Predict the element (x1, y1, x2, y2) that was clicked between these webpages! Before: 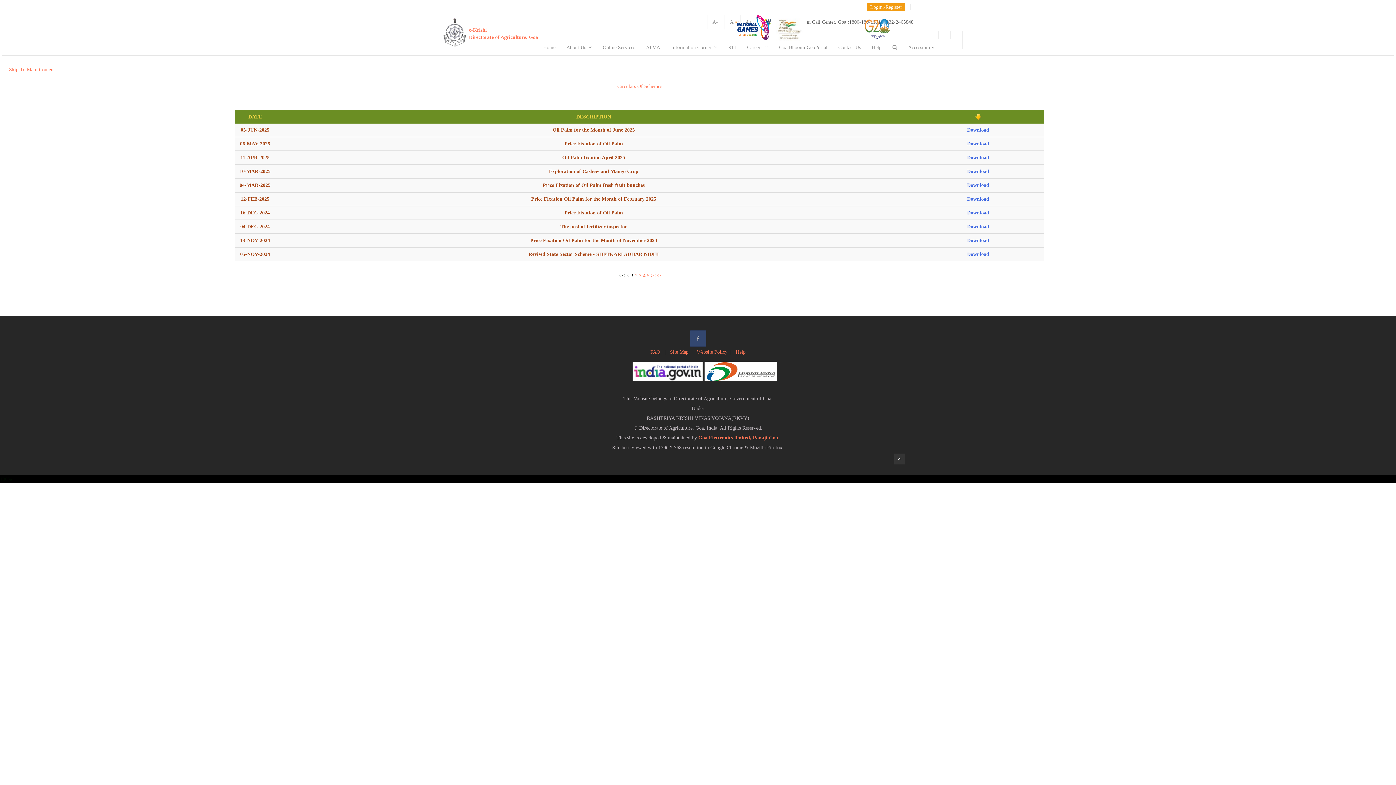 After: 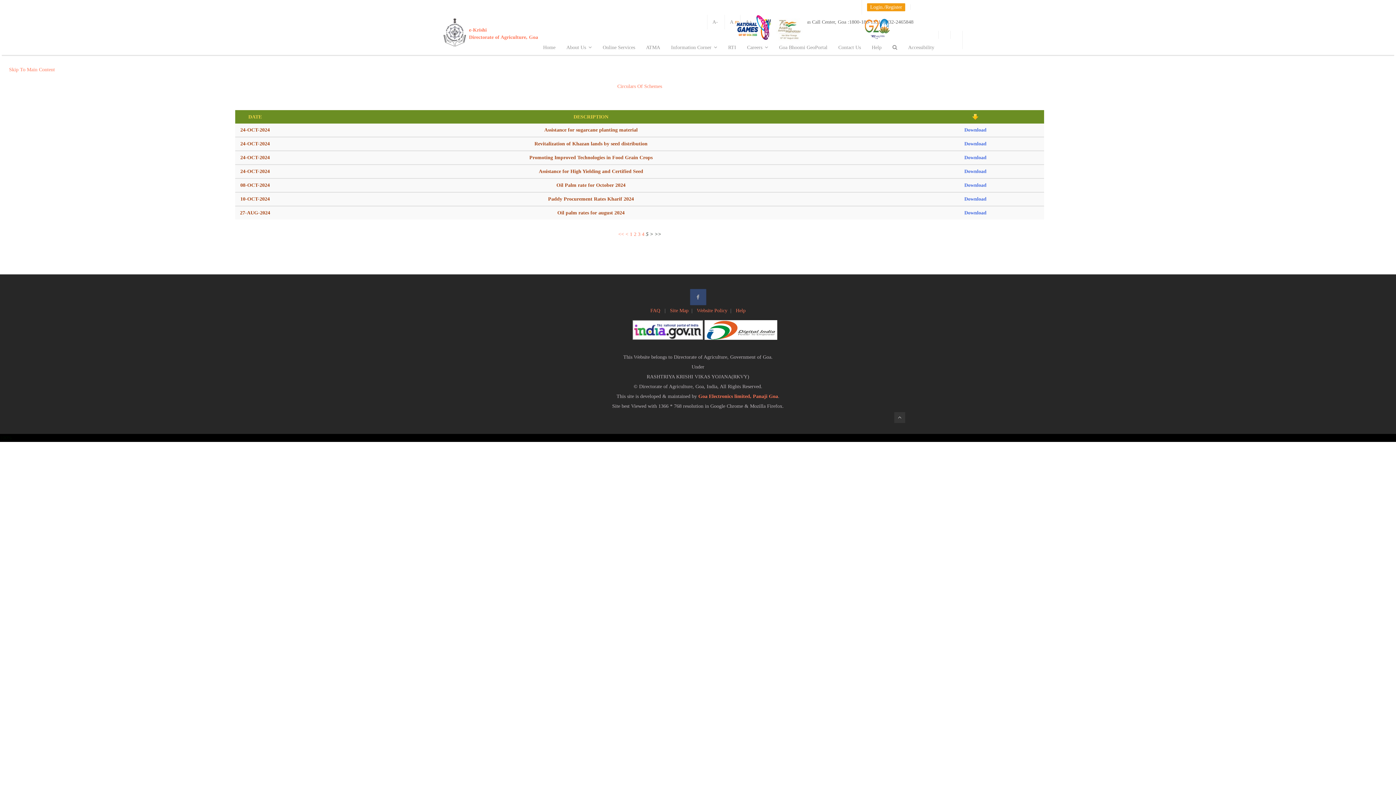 Action: bbox: (655, 273, 661, 278) label: >>